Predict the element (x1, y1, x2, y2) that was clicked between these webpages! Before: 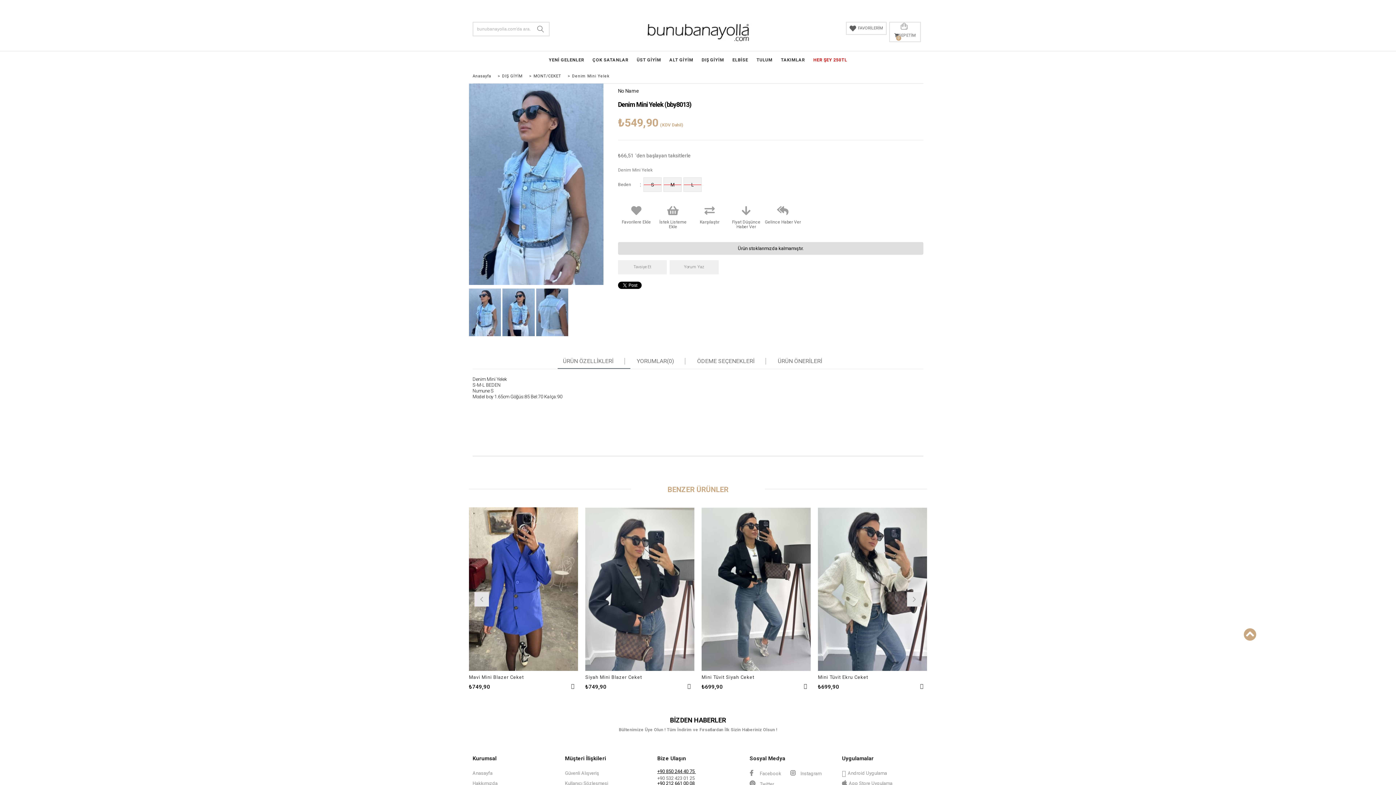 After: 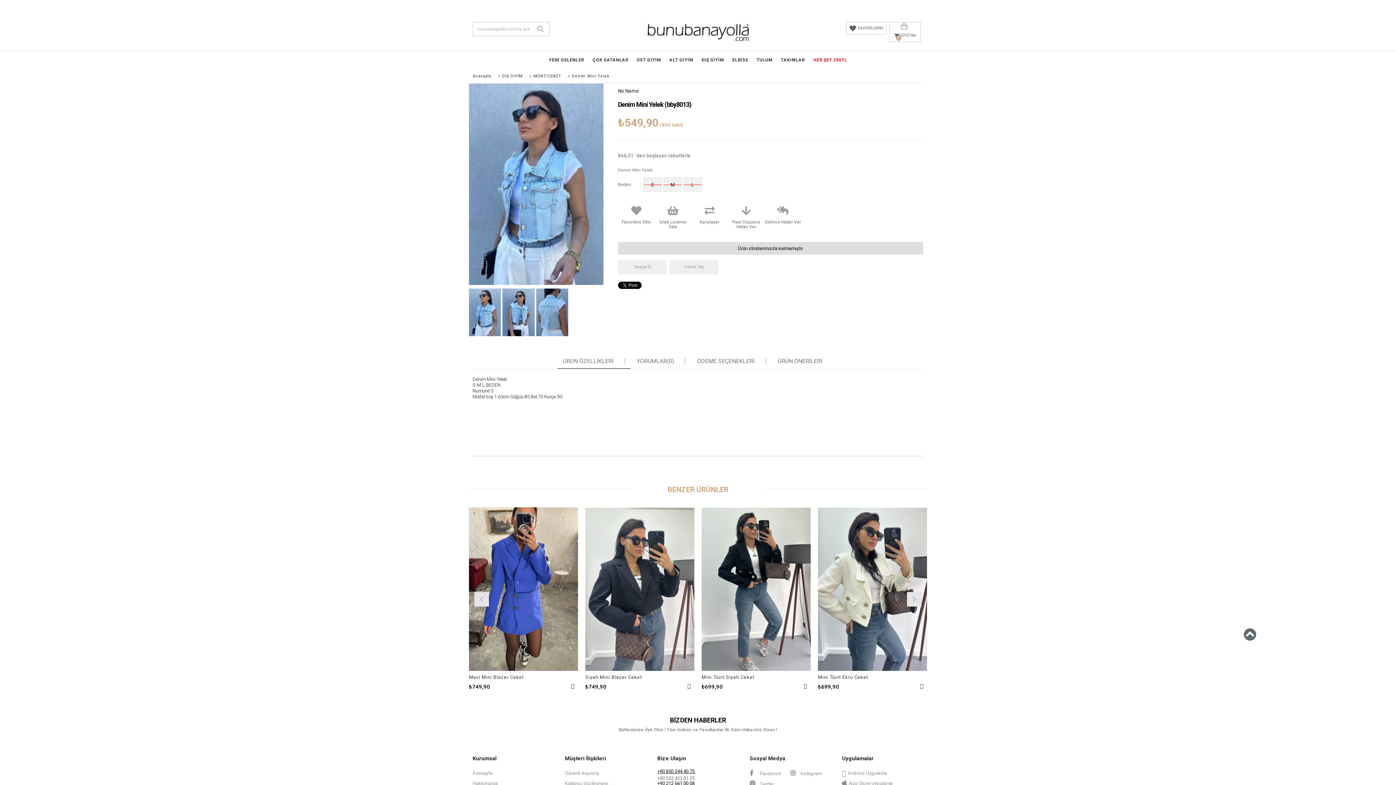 Action: bbox: (1244, 628, 1256, 642)